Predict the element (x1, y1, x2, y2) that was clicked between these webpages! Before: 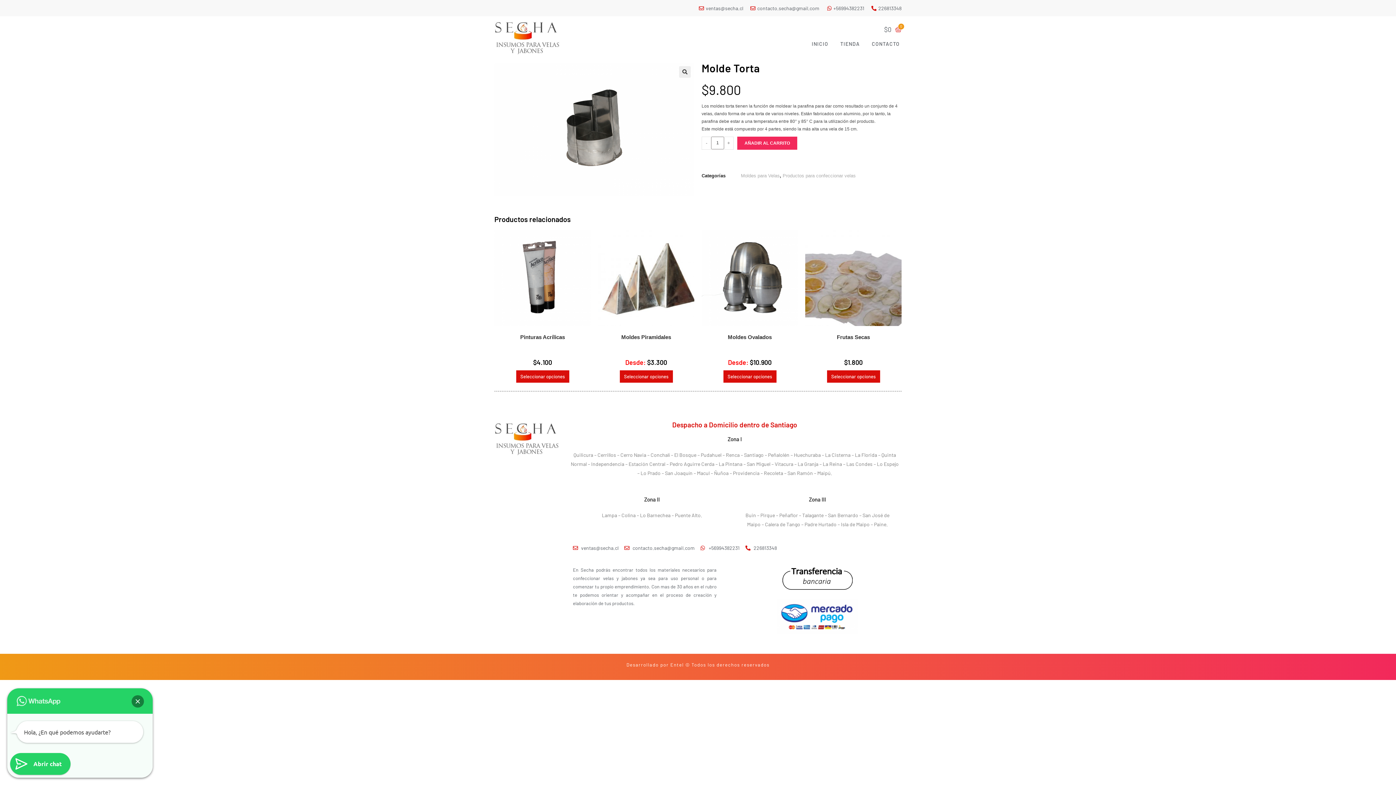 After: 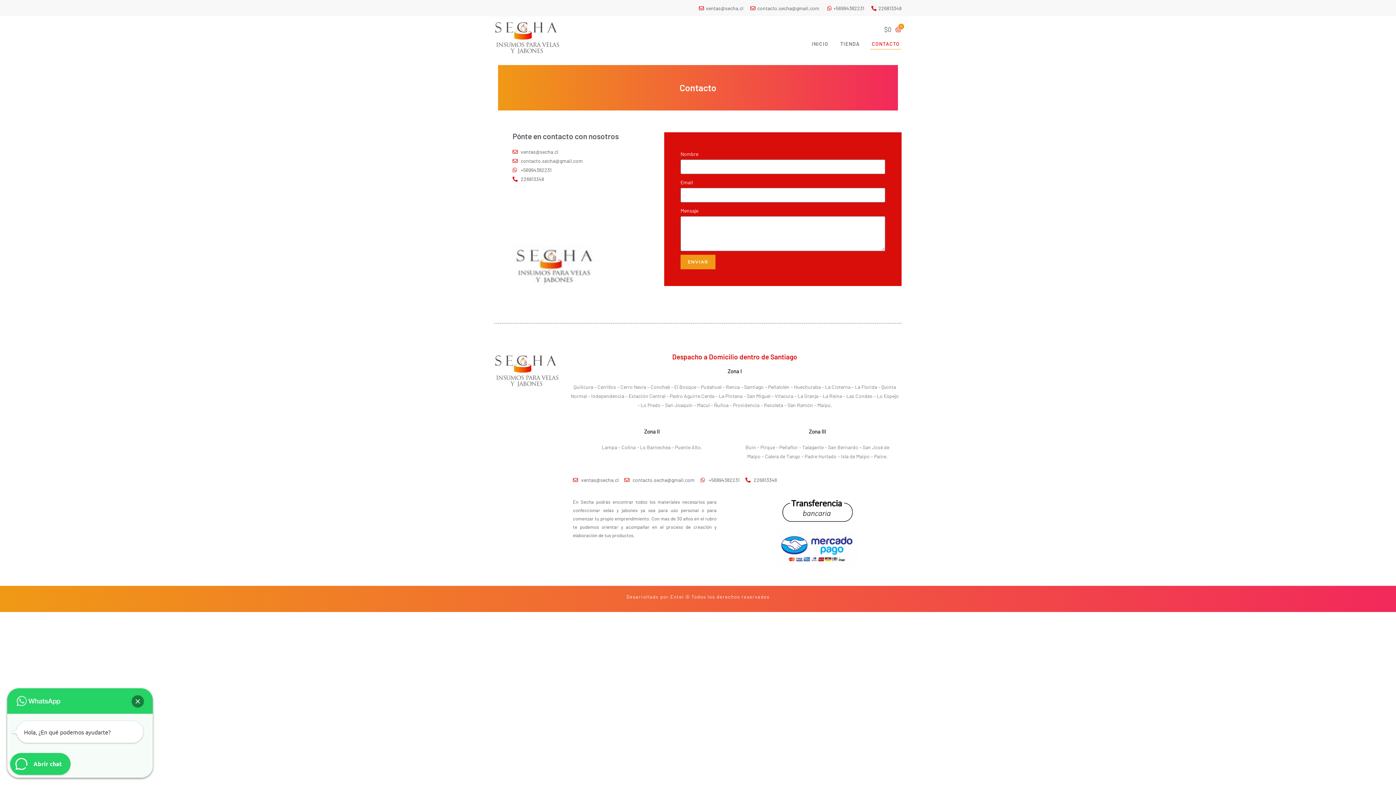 Action: label: CONTACTO bbox: (870, 38, 901, 49)